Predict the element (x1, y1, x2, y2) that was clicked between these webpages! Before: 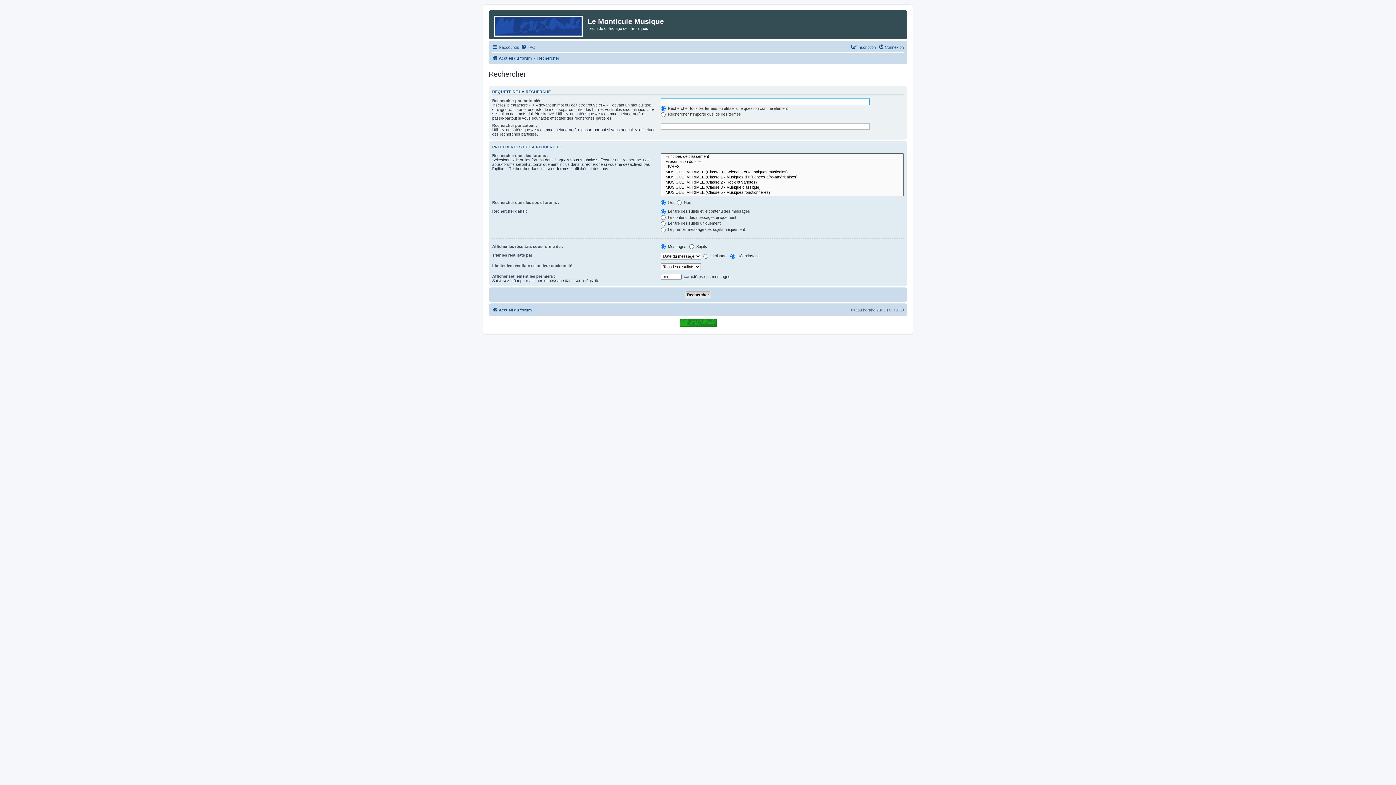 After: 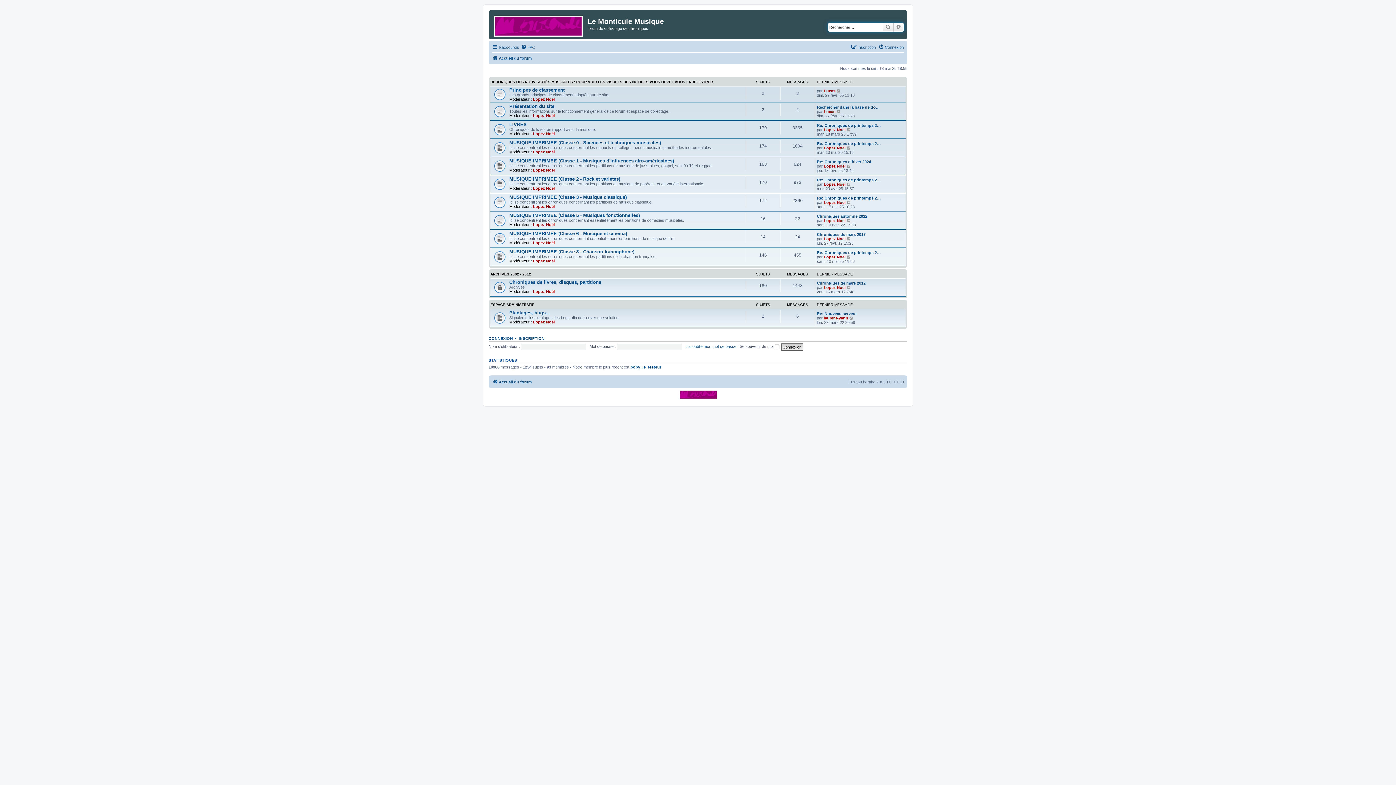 Action: bbox: (492, 53, 532, 62) label: Accueil du forum